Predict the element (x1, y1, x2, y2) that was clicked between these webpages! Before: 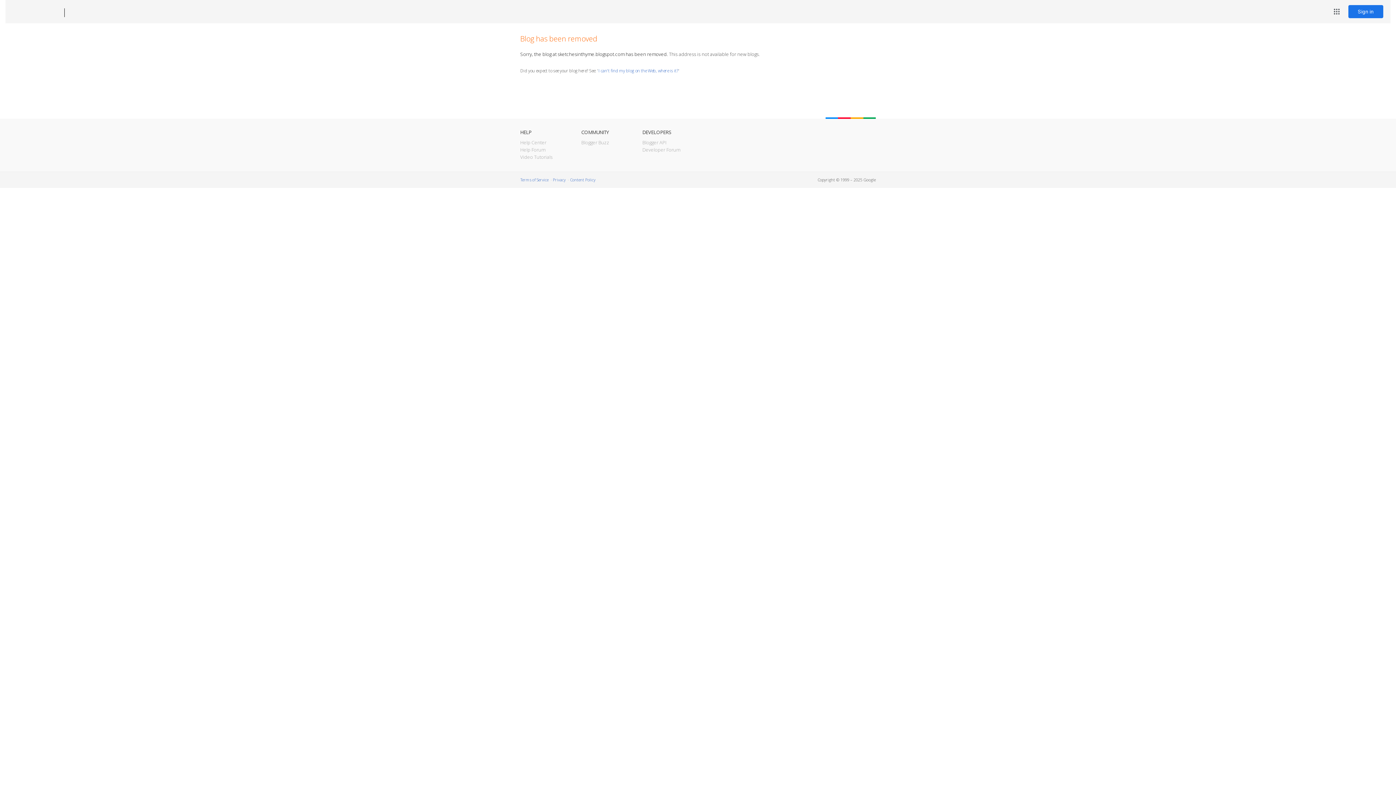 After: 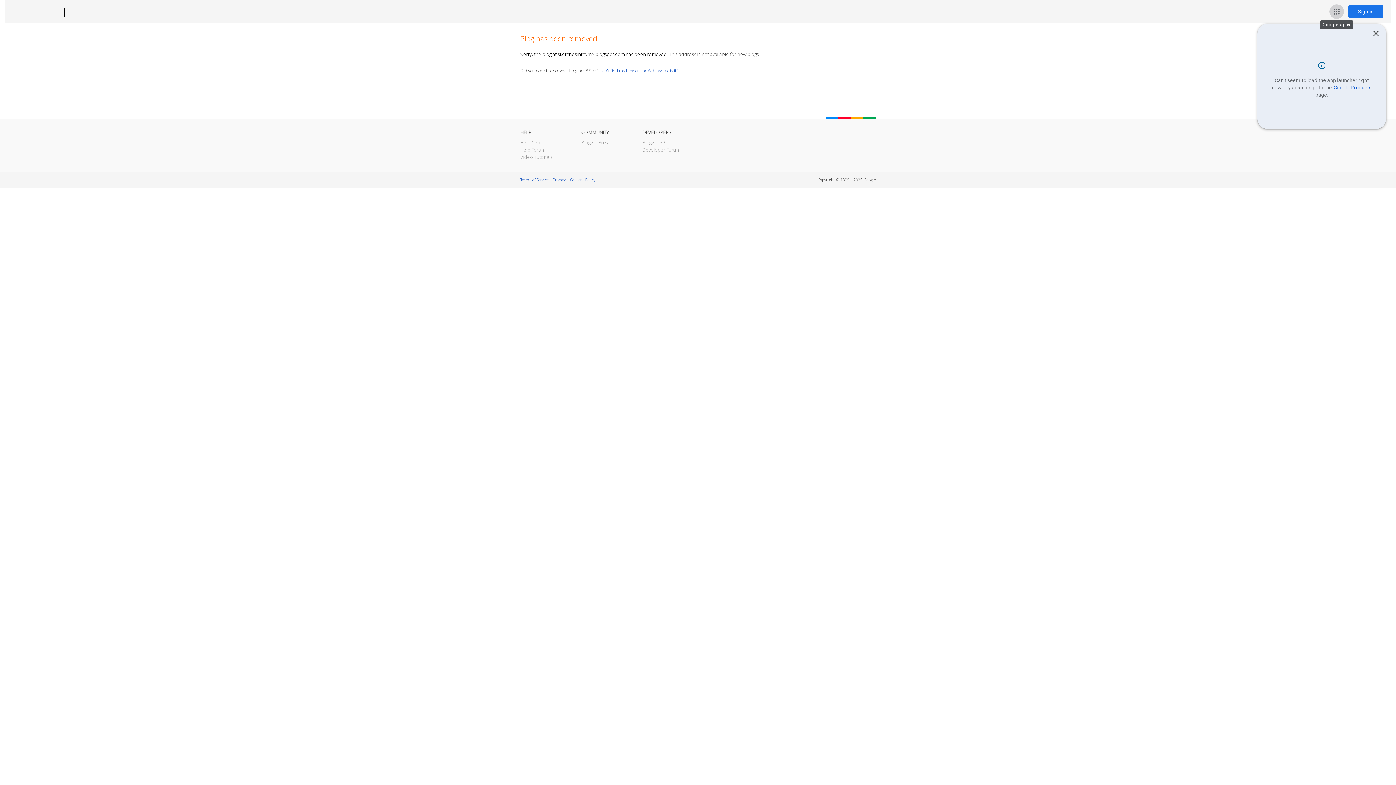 Action: bbox: (1329, 4, 1344, 18) label: Google apps